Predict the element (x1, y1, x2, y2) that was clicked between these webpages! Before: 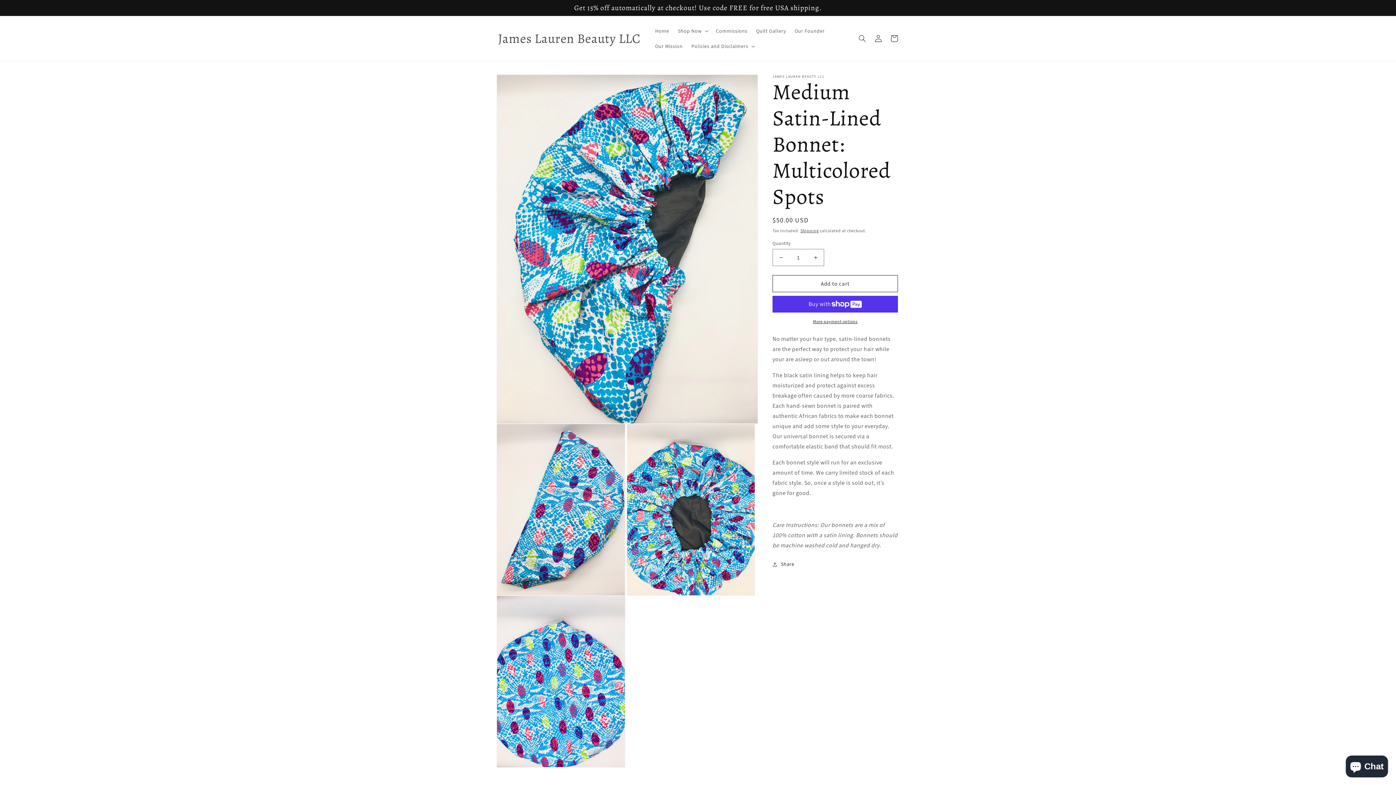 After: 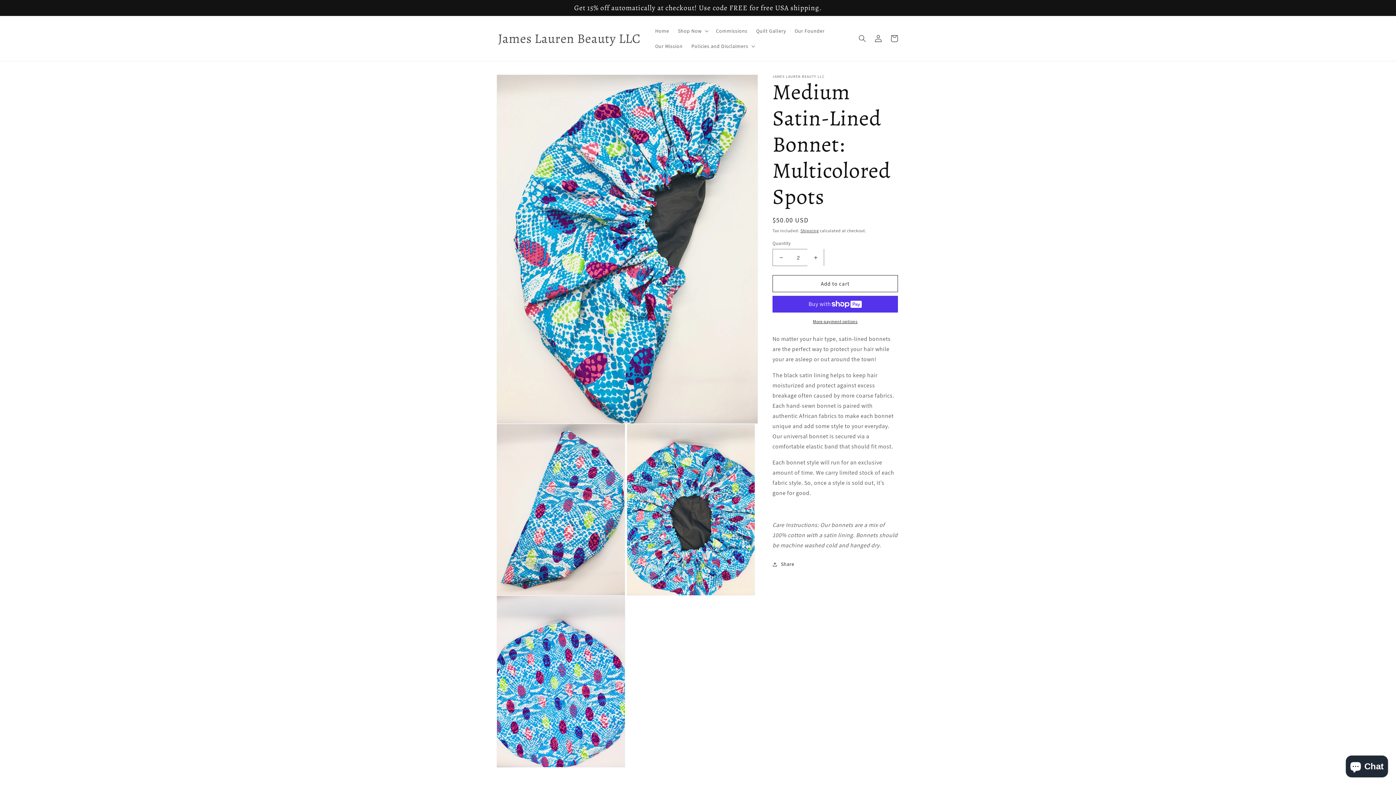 Action: label: Increase quantity for Medium Satin-Lined Bonnet: Multicolored Spots bbox: (807, 249, 824, 266)